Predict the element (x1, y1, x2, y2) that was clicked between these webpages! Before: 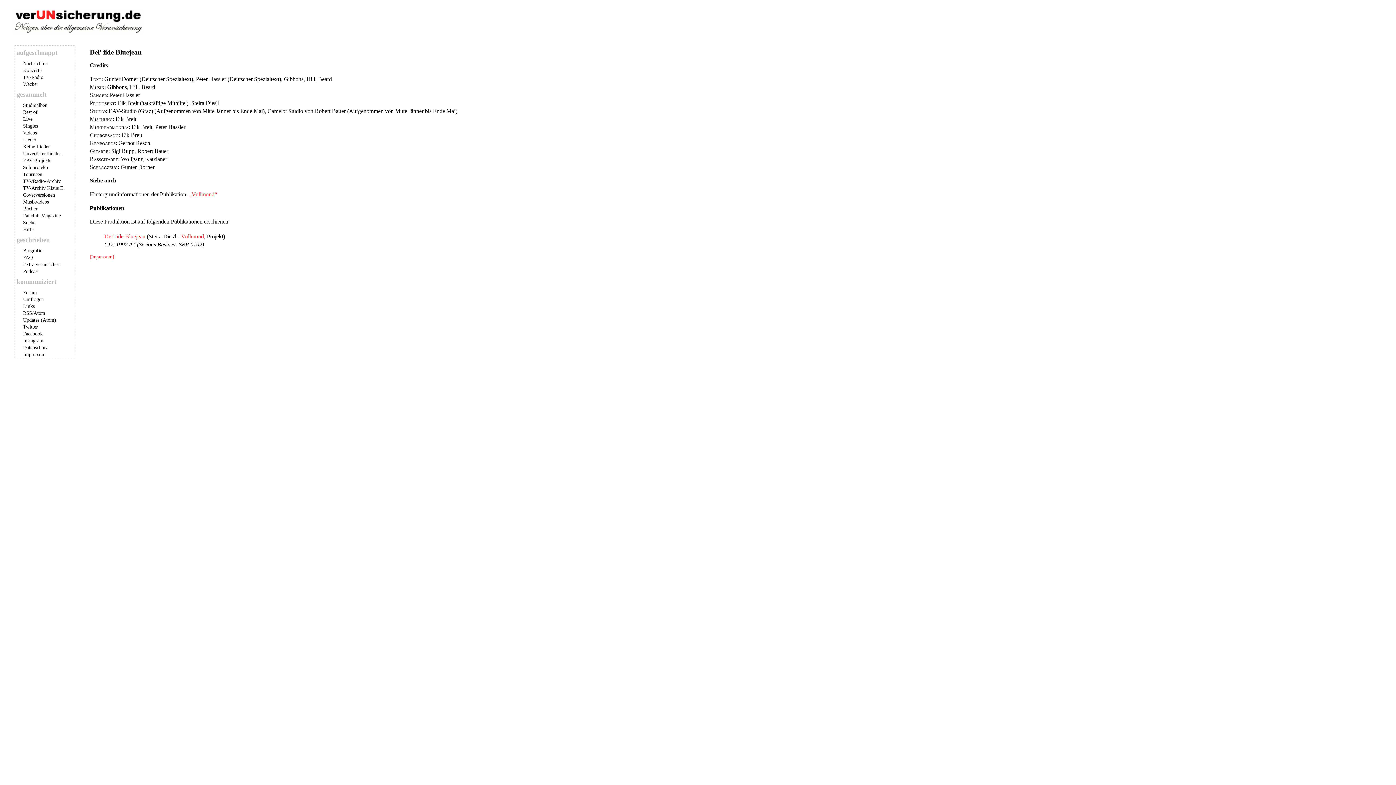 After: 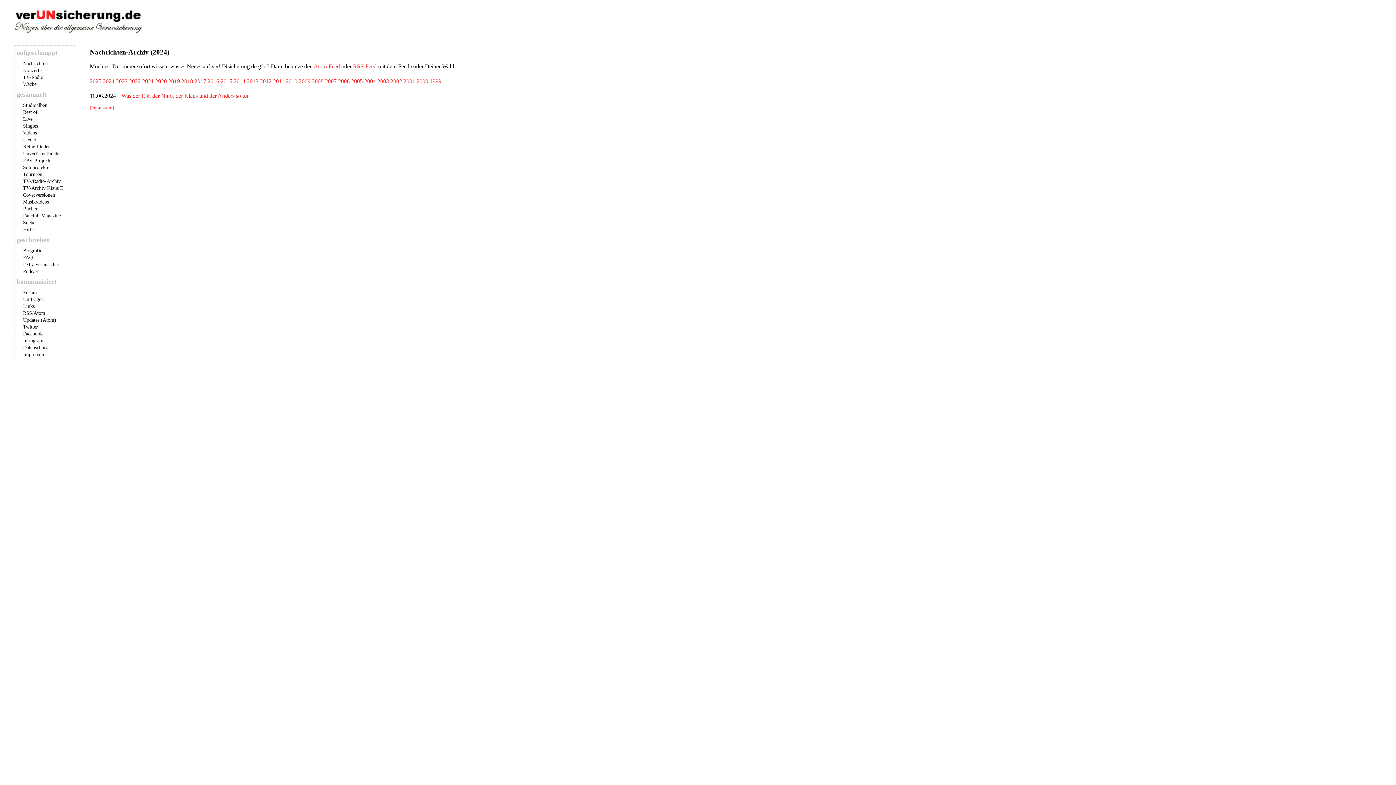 Action: label: Nachrichten bbox: (23, 60, 47, 66)